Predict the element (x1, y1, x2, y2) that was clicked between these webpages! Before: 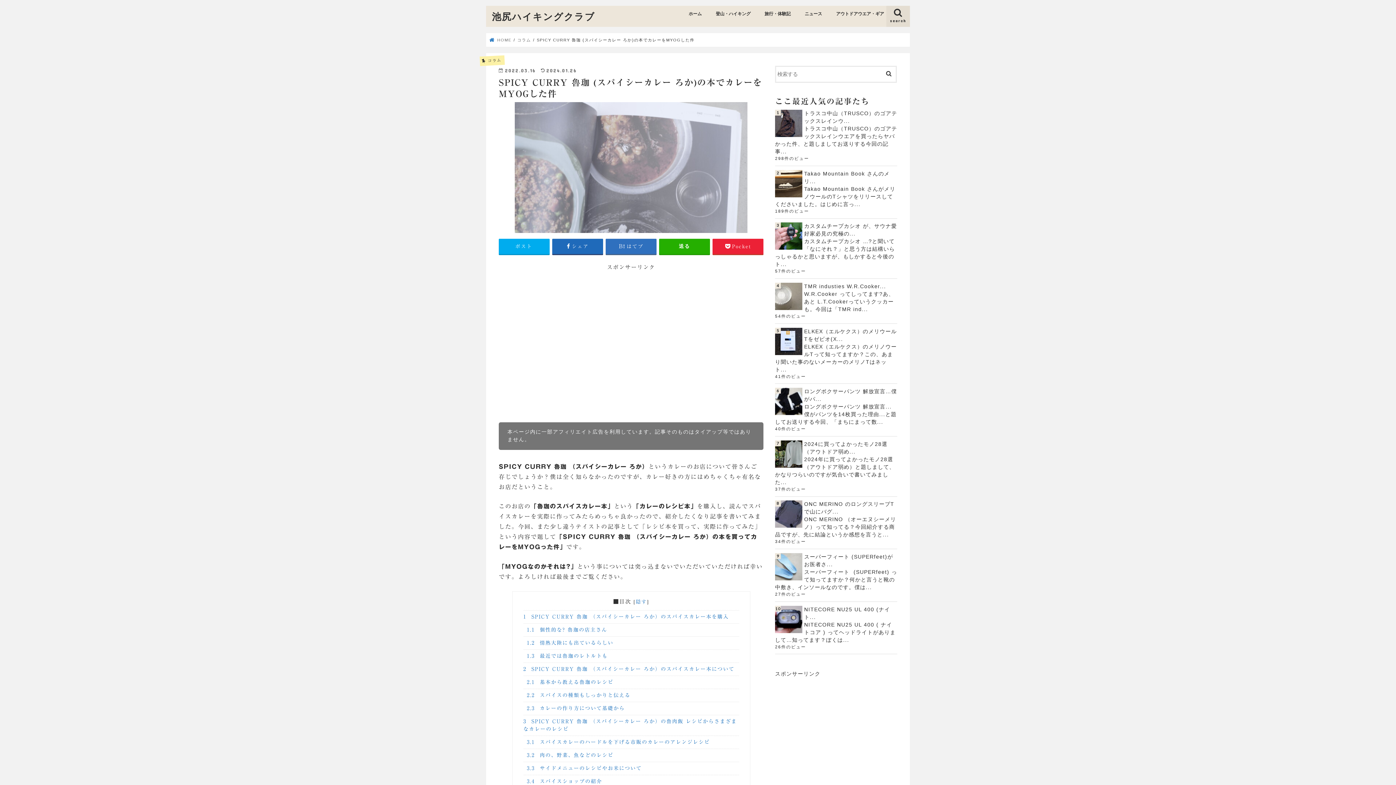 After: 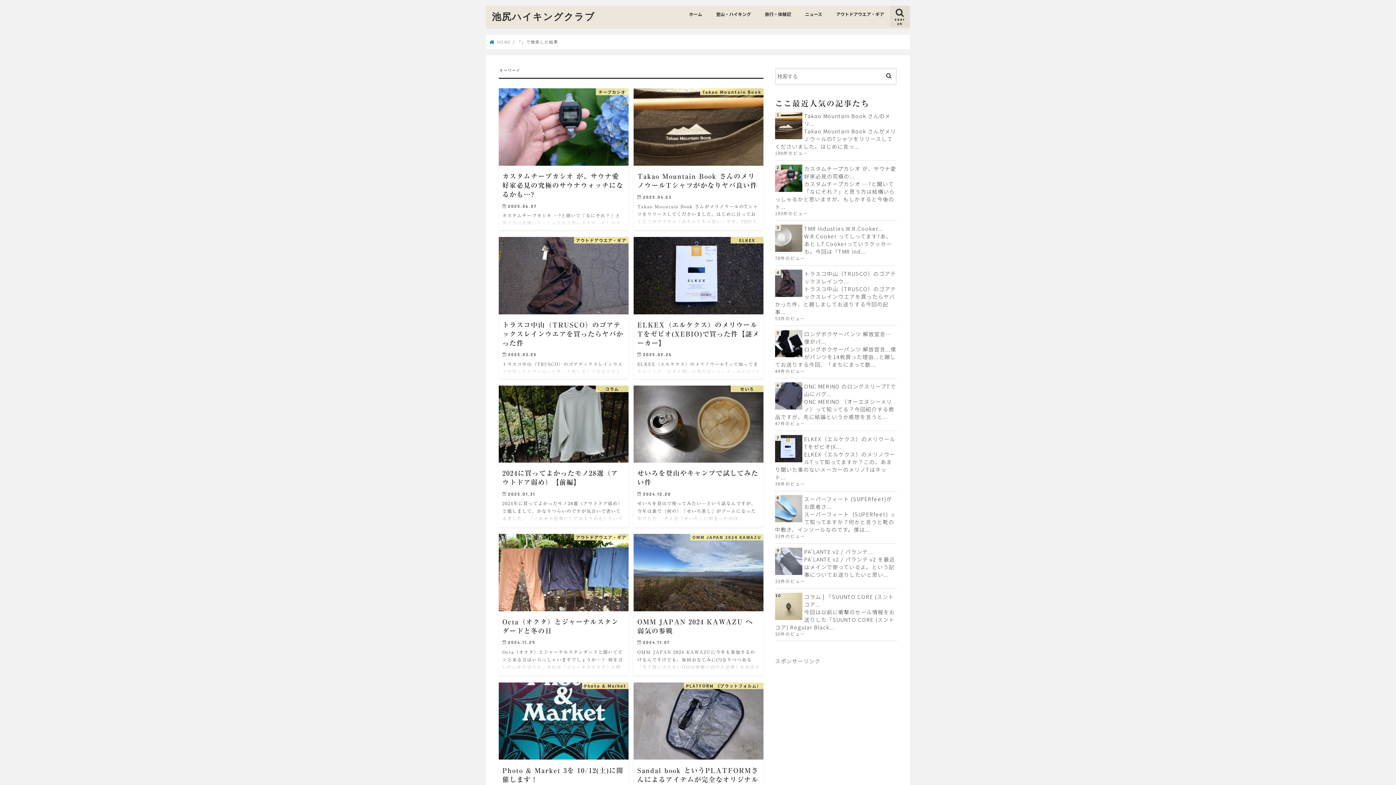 Action: bbox: (881, 65, 896, 80)